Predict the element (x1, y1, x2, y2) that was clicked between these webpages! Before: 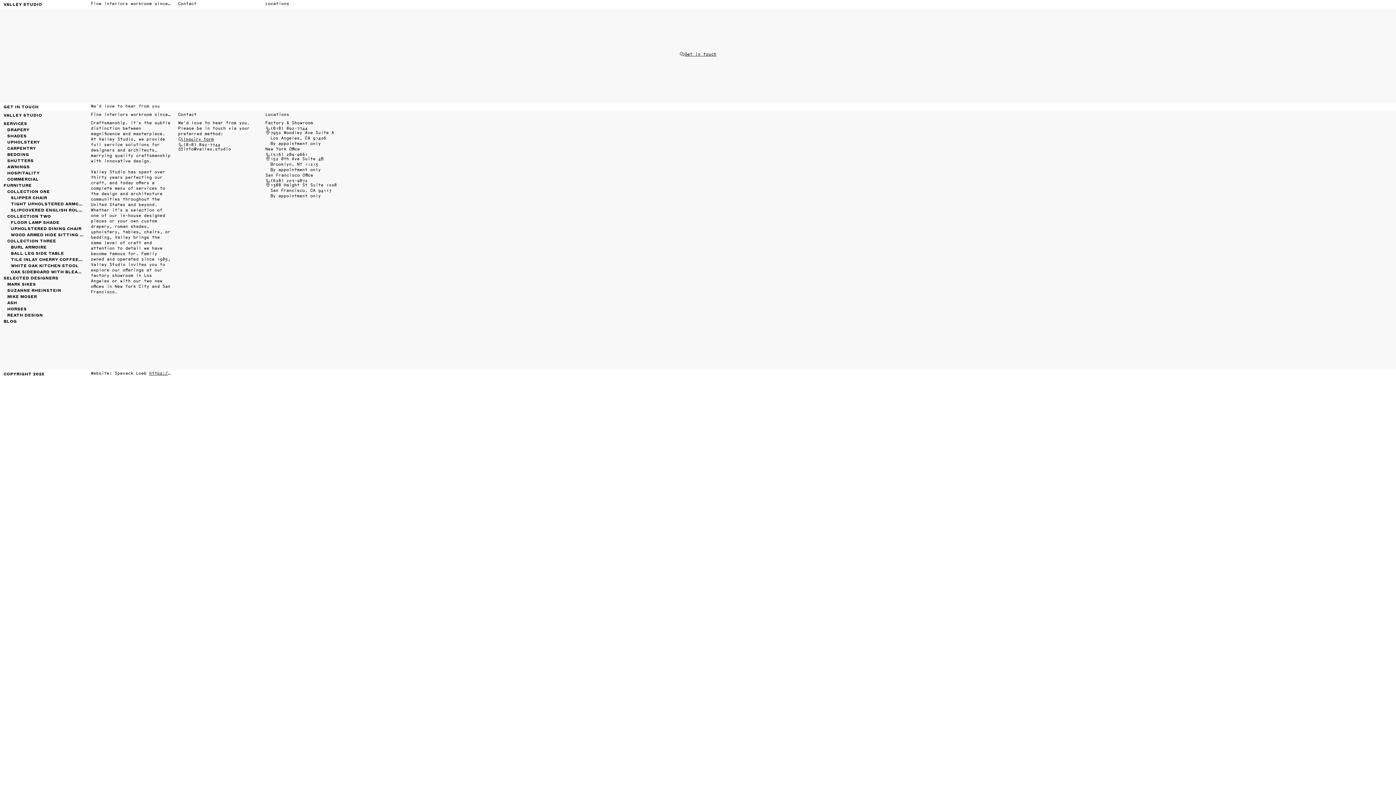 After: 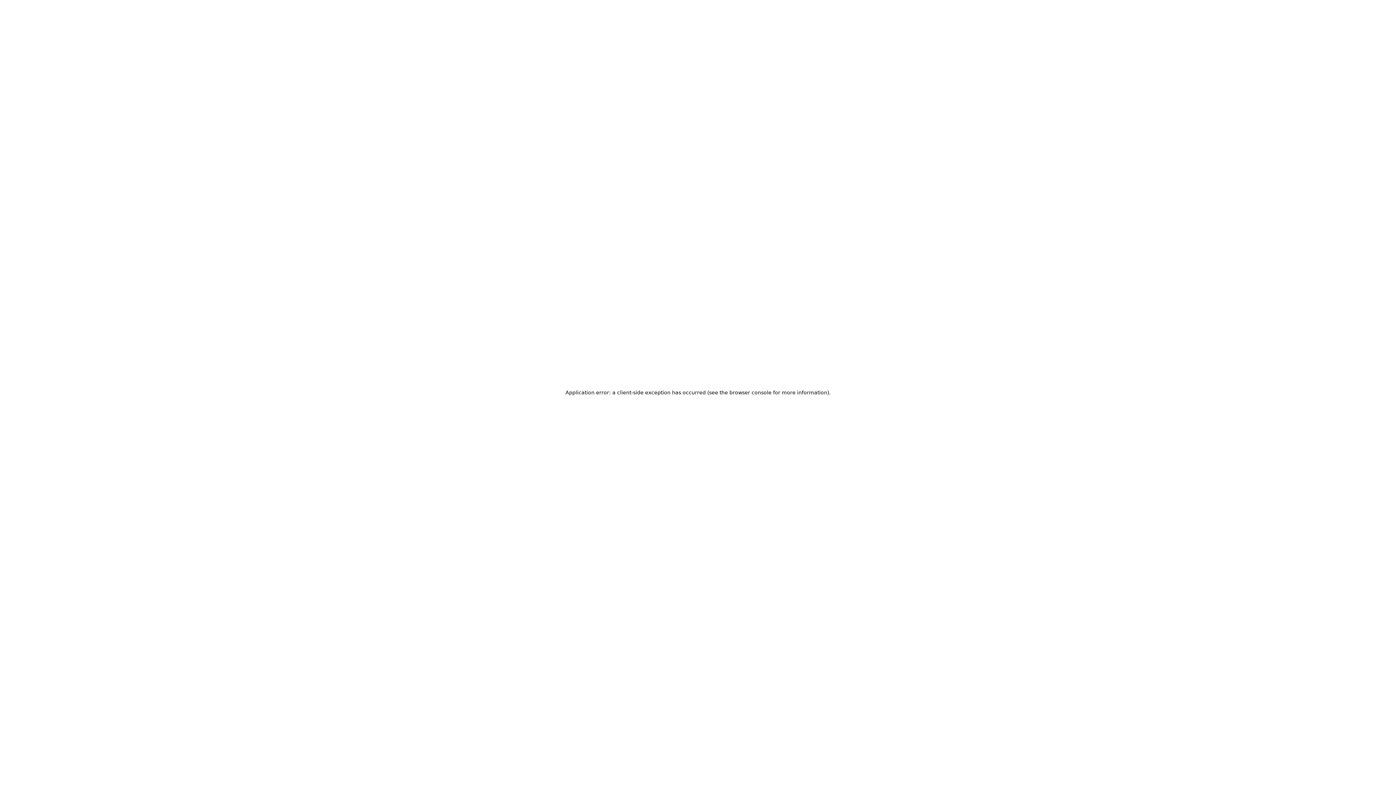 Action: bbox: (7, 176, 83, 182) label: COMMERCIAL